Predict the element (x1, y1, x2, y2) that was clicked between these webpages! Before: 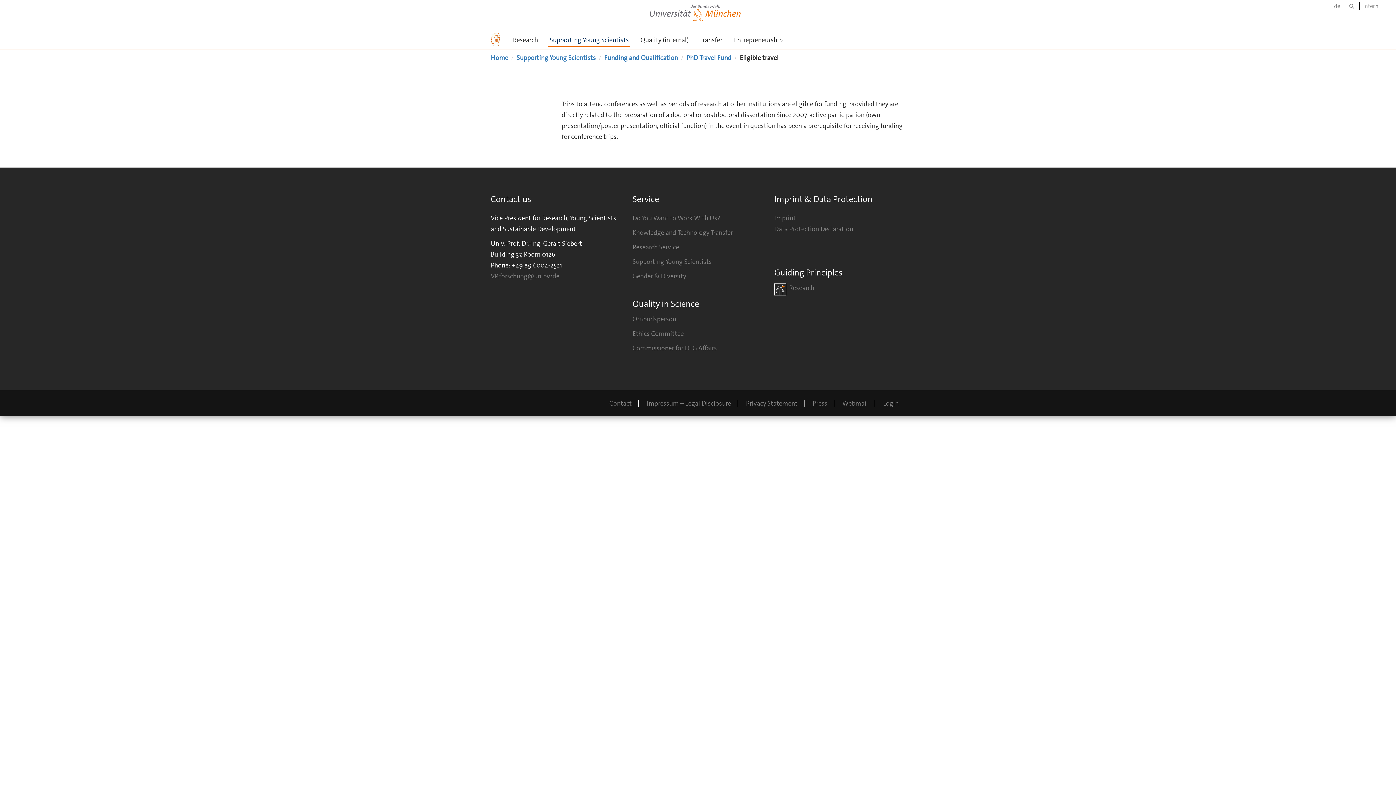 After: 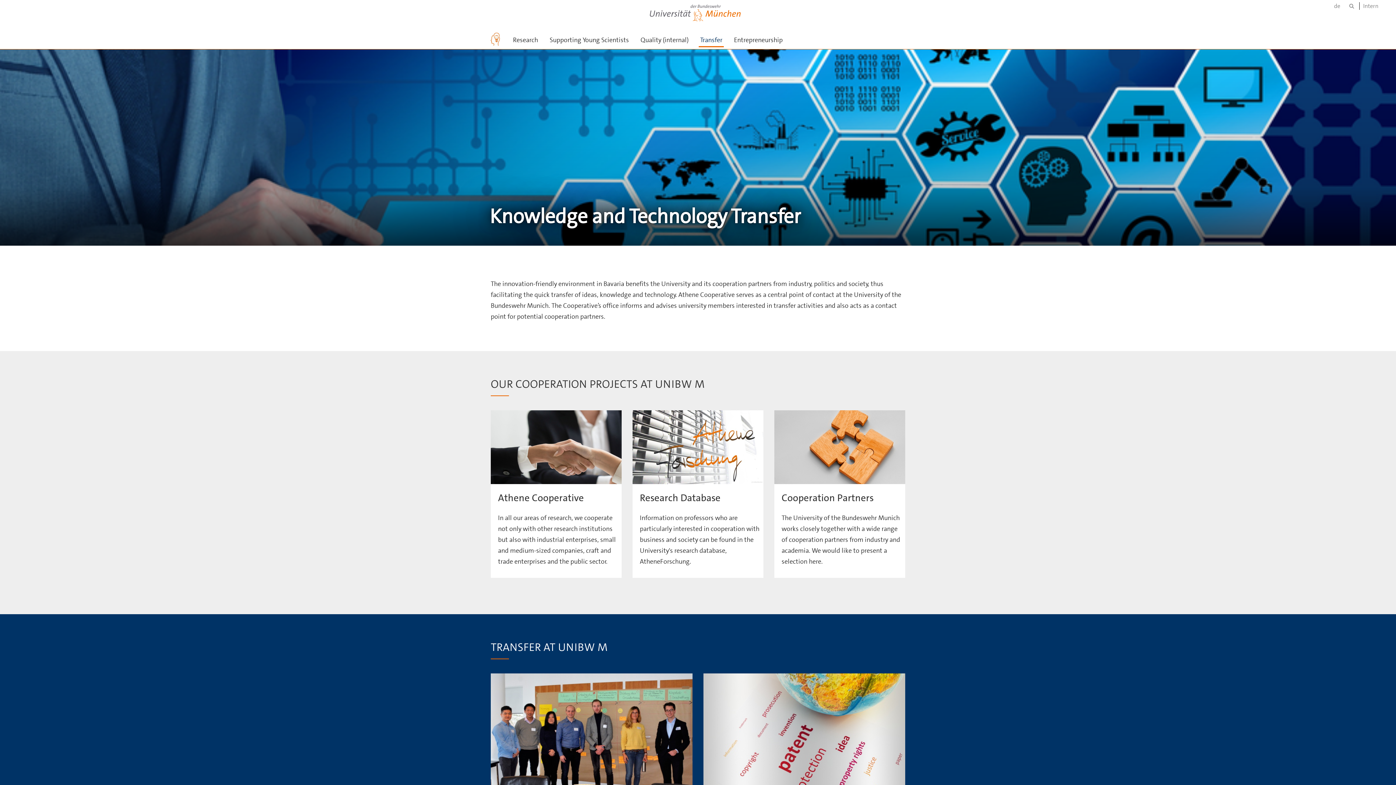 Action: bbox: (694, 32, 728, 47) label: Transfer